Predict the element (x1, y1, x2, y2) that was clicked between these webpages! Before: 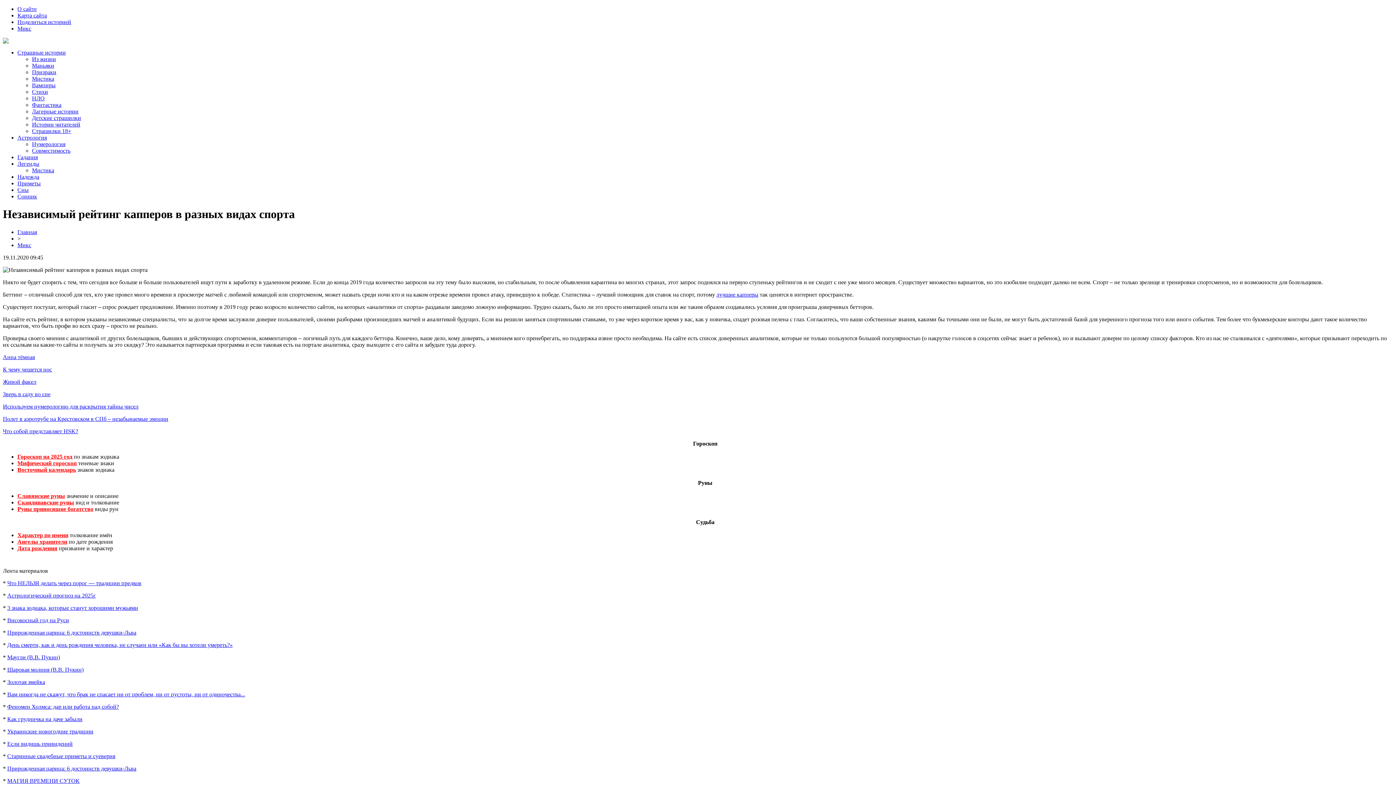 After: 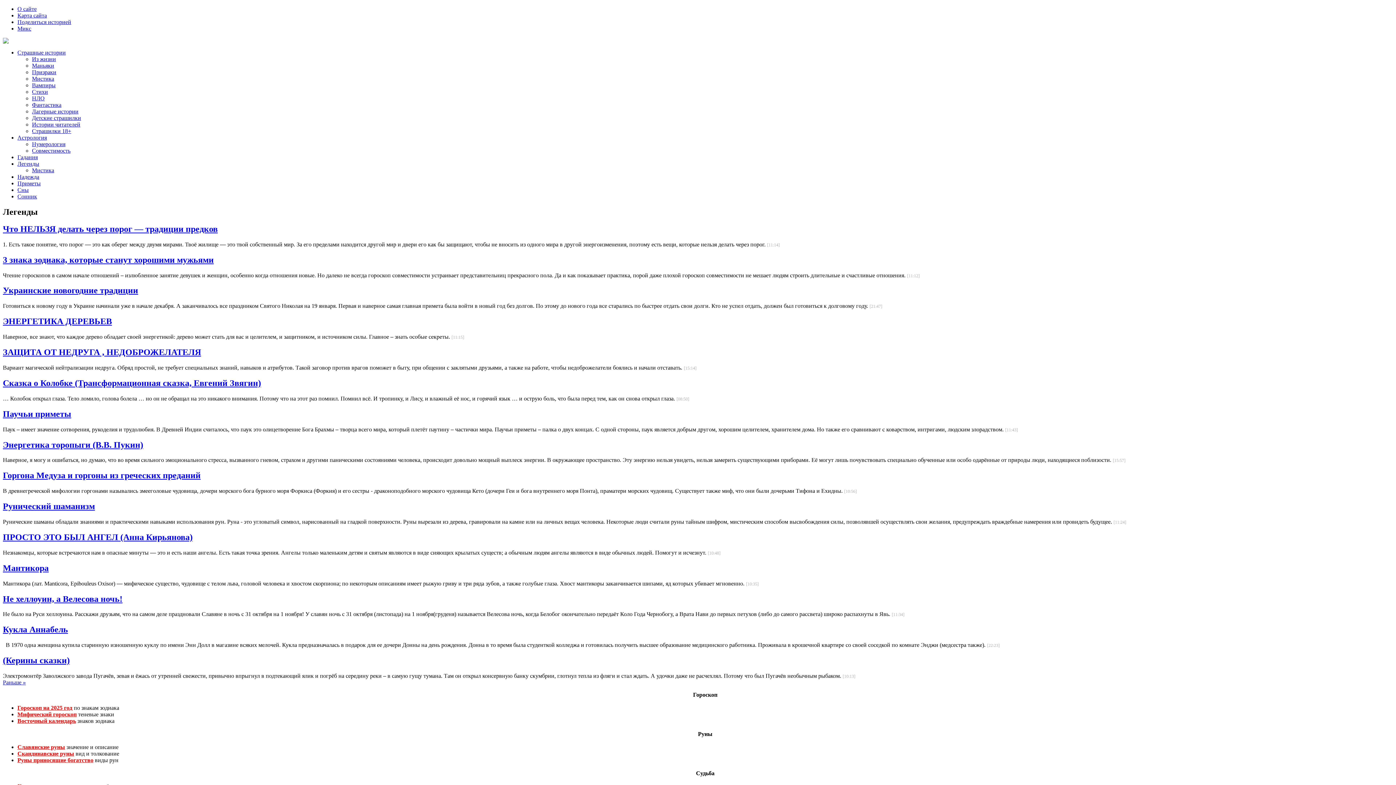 Action: label: Легенды bbox: (17, 160, 39, 166)